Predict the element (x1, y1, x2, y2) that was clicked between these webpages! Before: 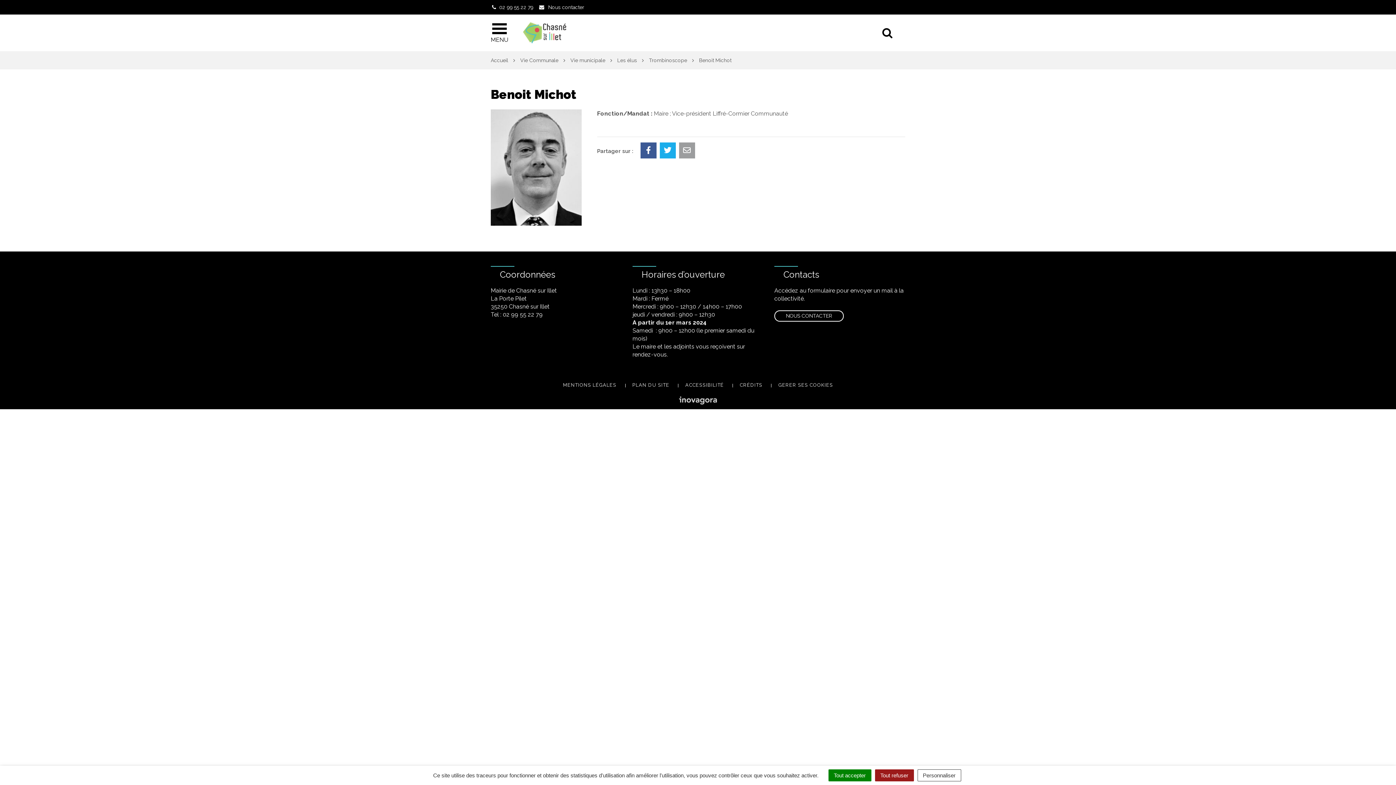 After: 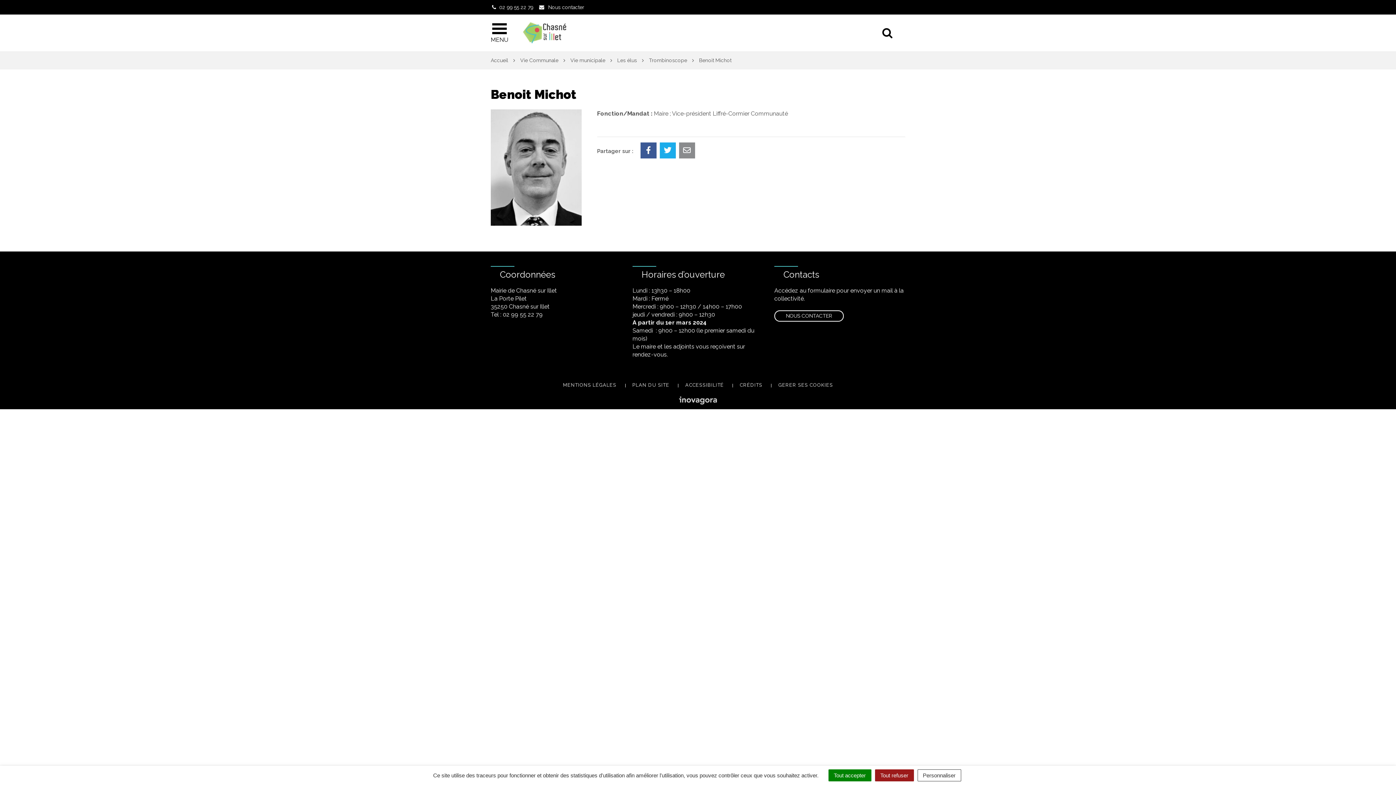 Action: bbox: (679, 142, 695, 158)